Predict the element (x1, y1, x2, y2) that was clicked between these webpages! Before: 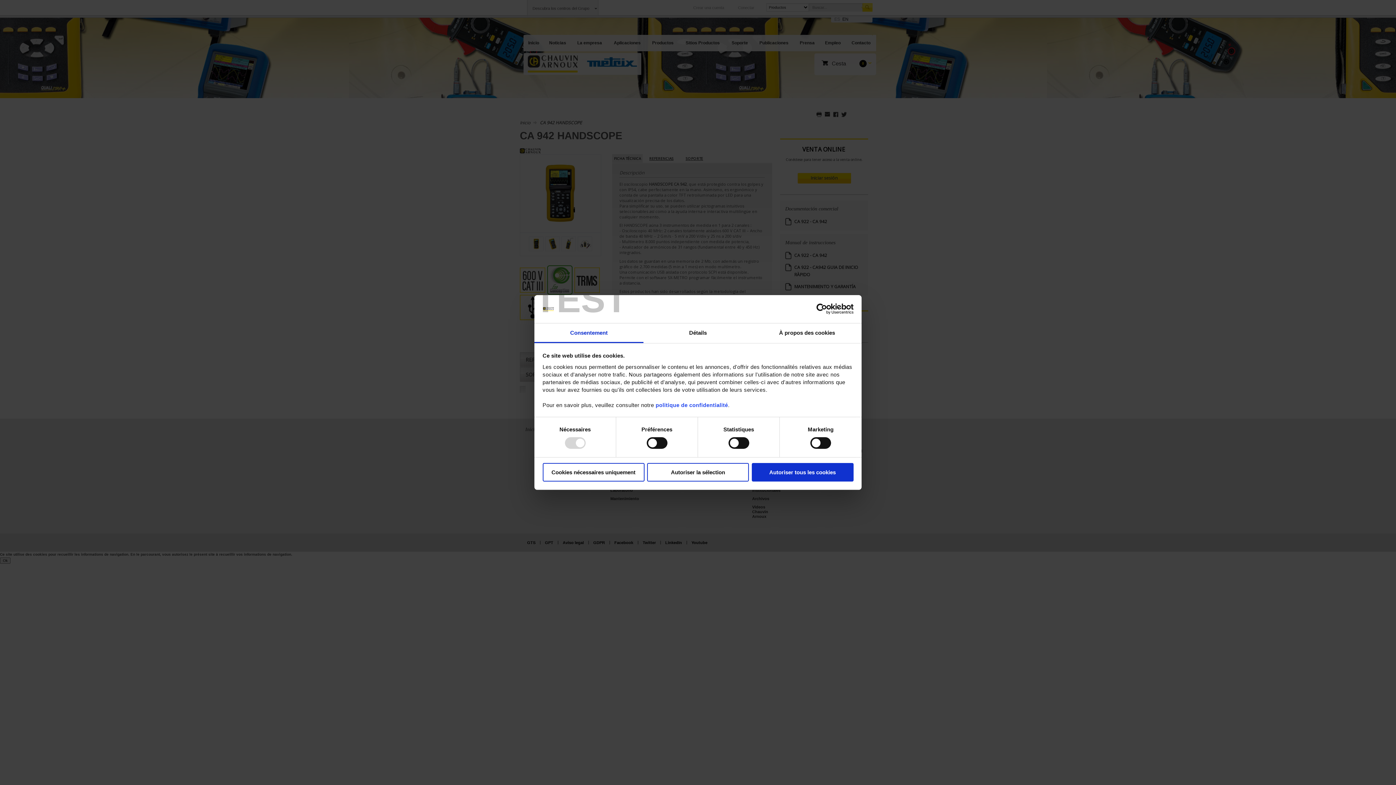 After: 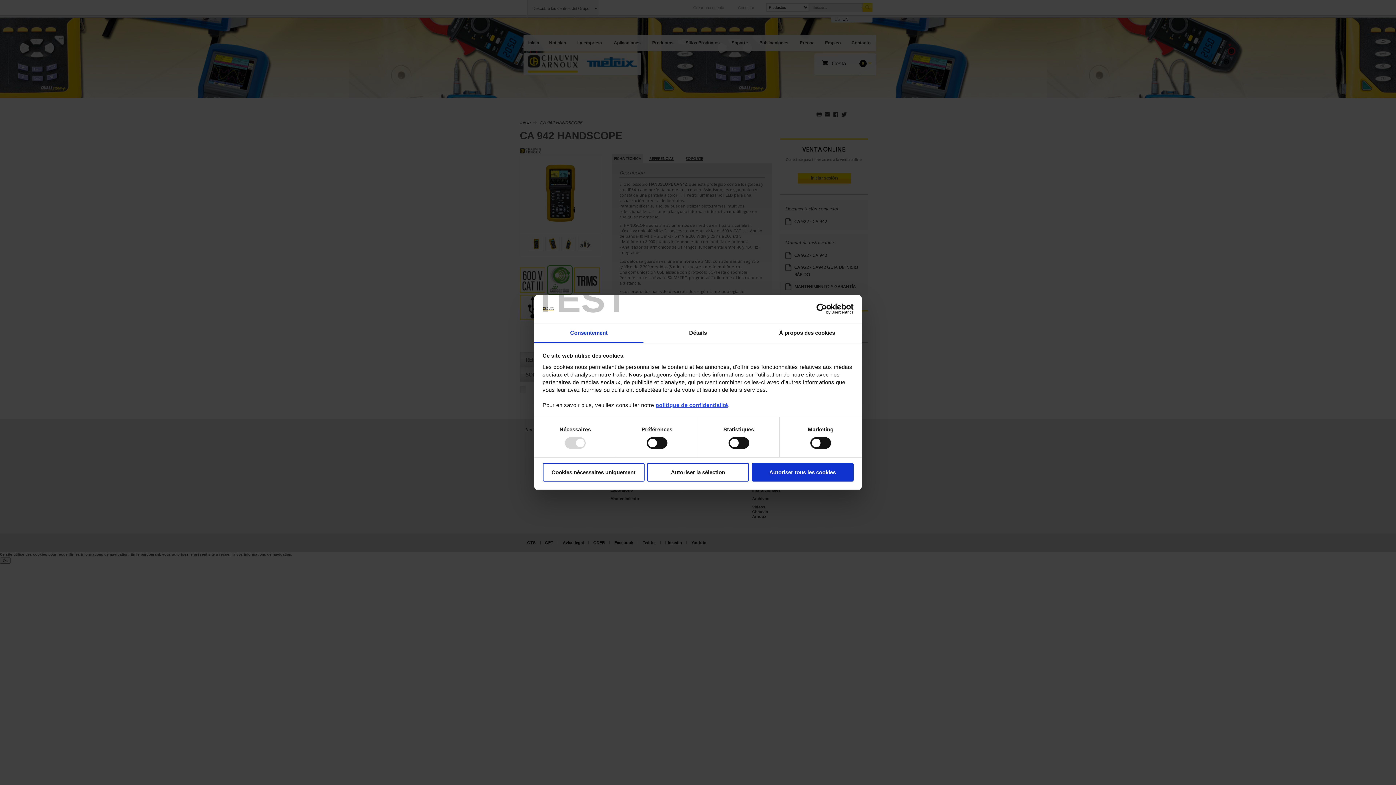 Action: bbox: (655, 402, 728, 408) label: politique de confidentialité